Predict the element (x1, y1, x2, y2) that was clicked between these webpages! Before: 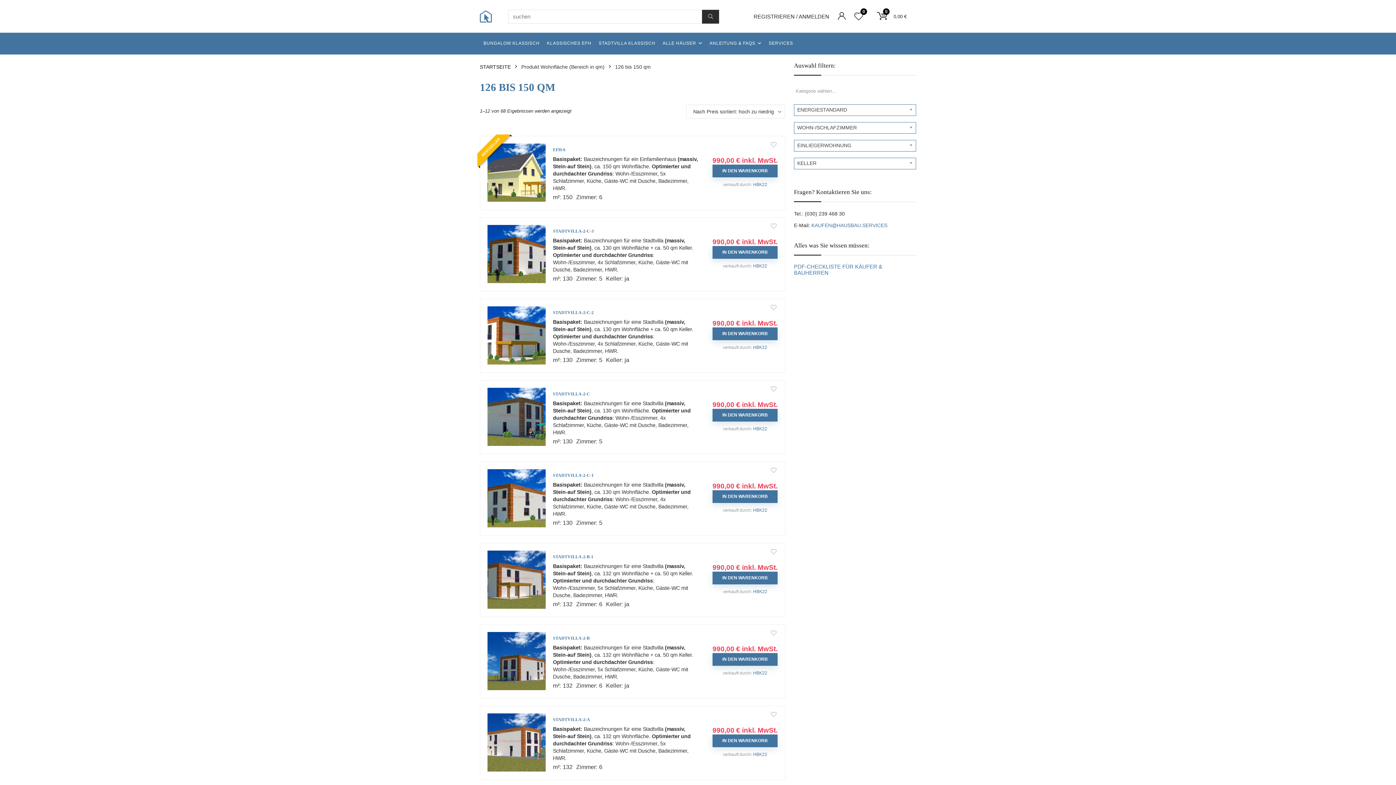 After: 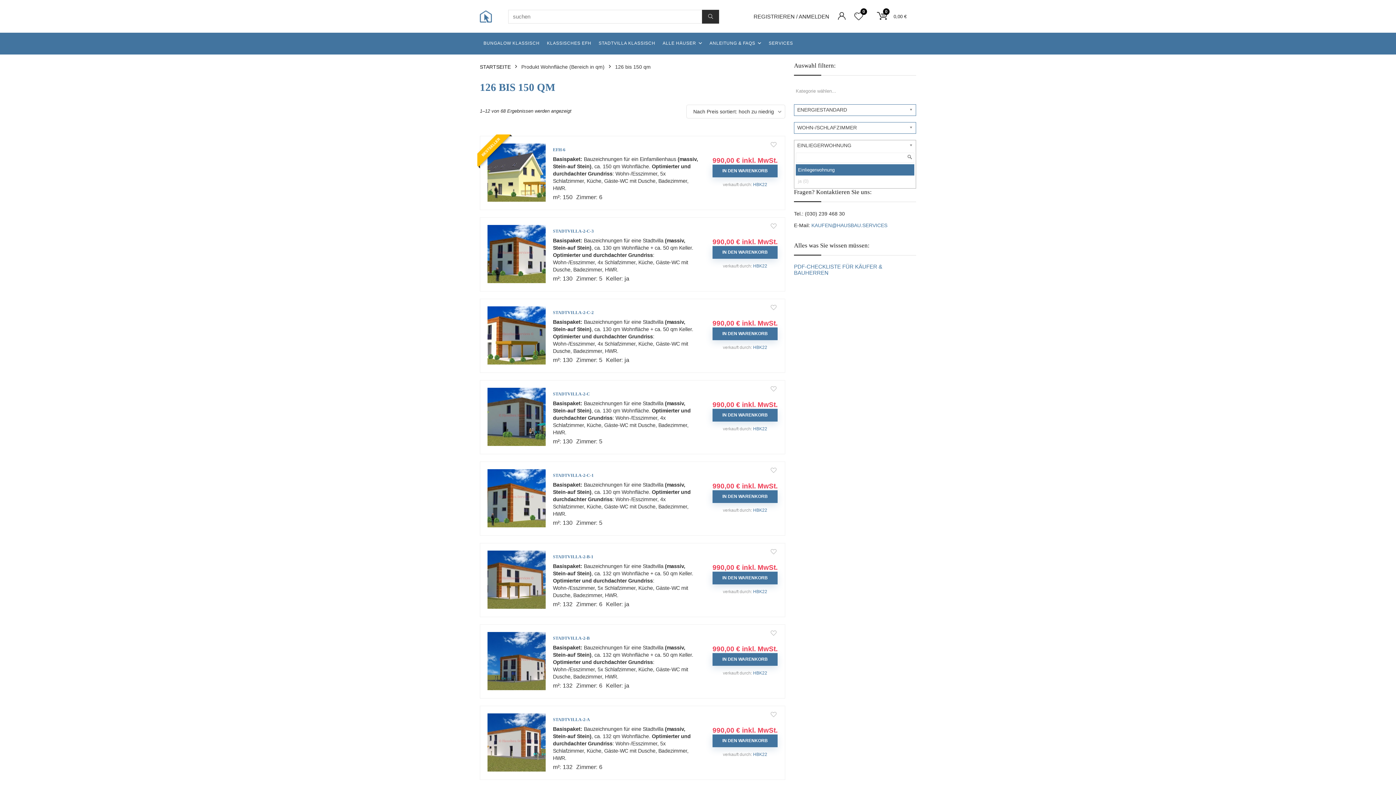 Action: label: EINLIEGERWOHNUNG bbox: (794, 140, 916, 151)